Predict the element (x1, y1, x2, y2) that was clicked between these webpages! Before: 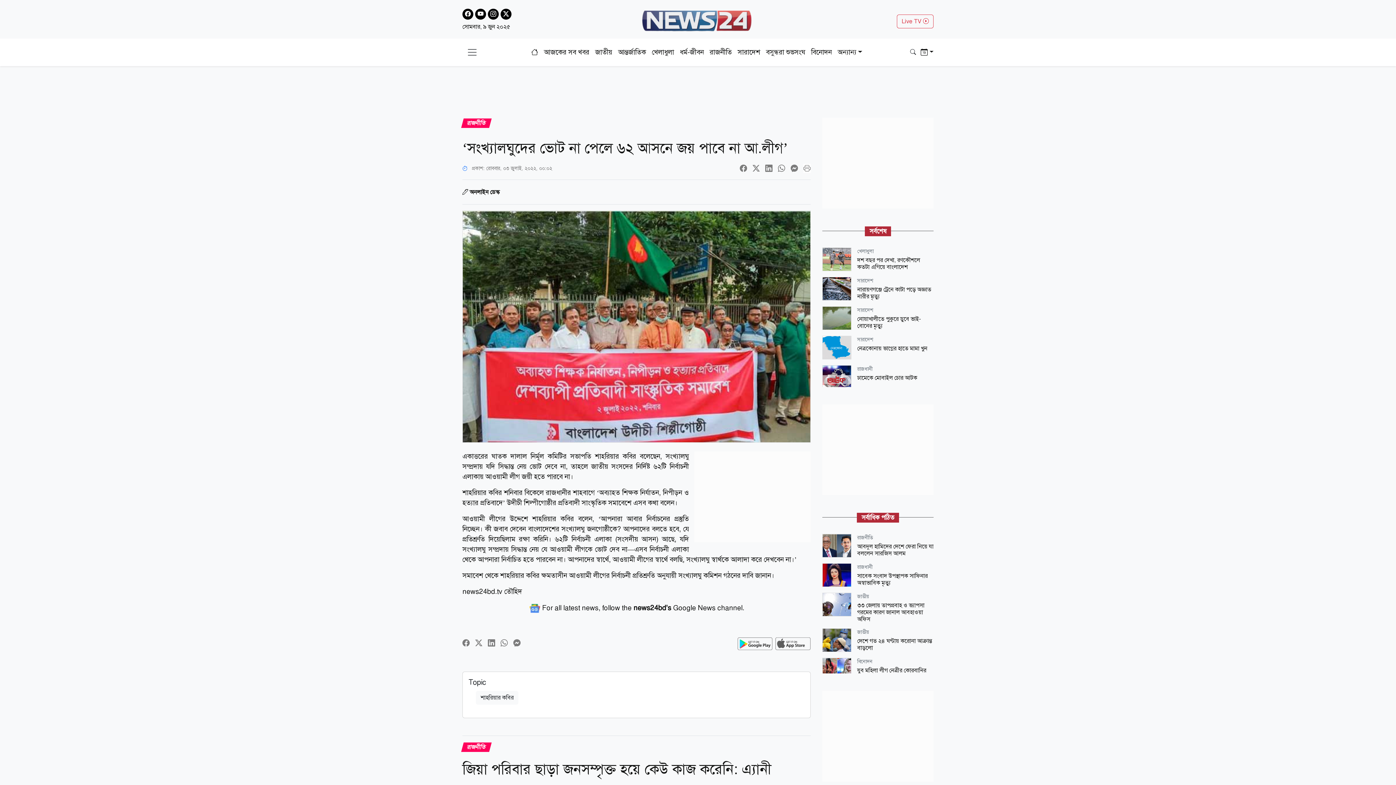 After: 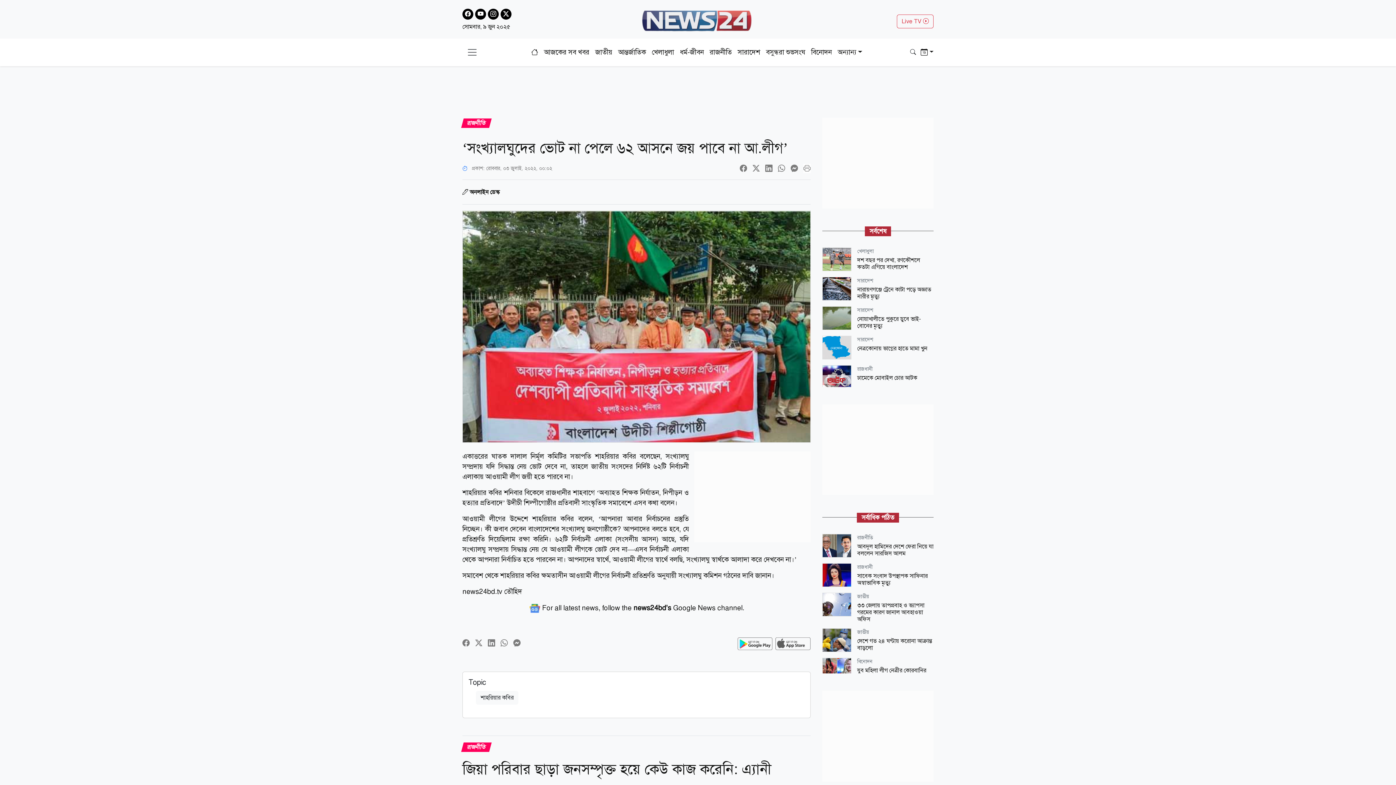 Action: bbox: (488, 8, 498, 19)